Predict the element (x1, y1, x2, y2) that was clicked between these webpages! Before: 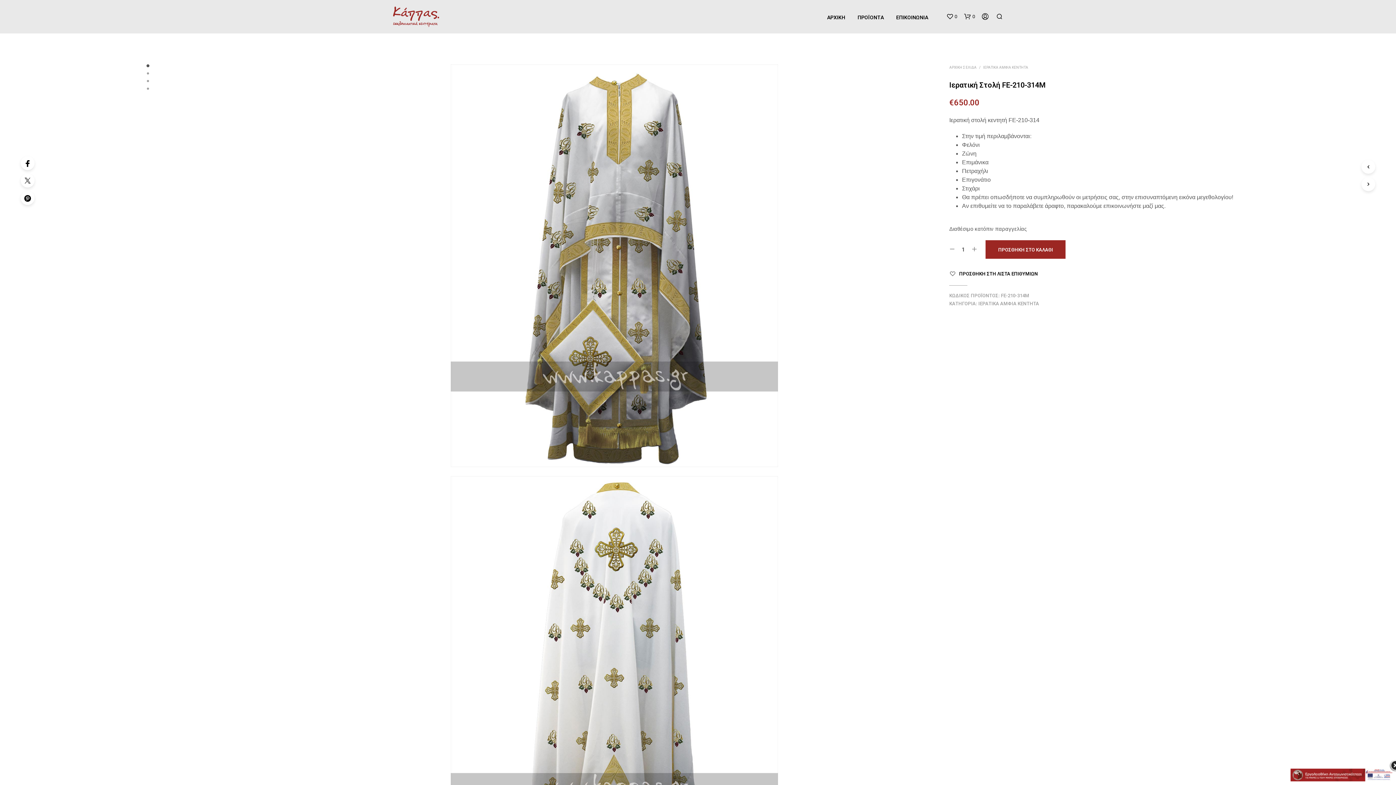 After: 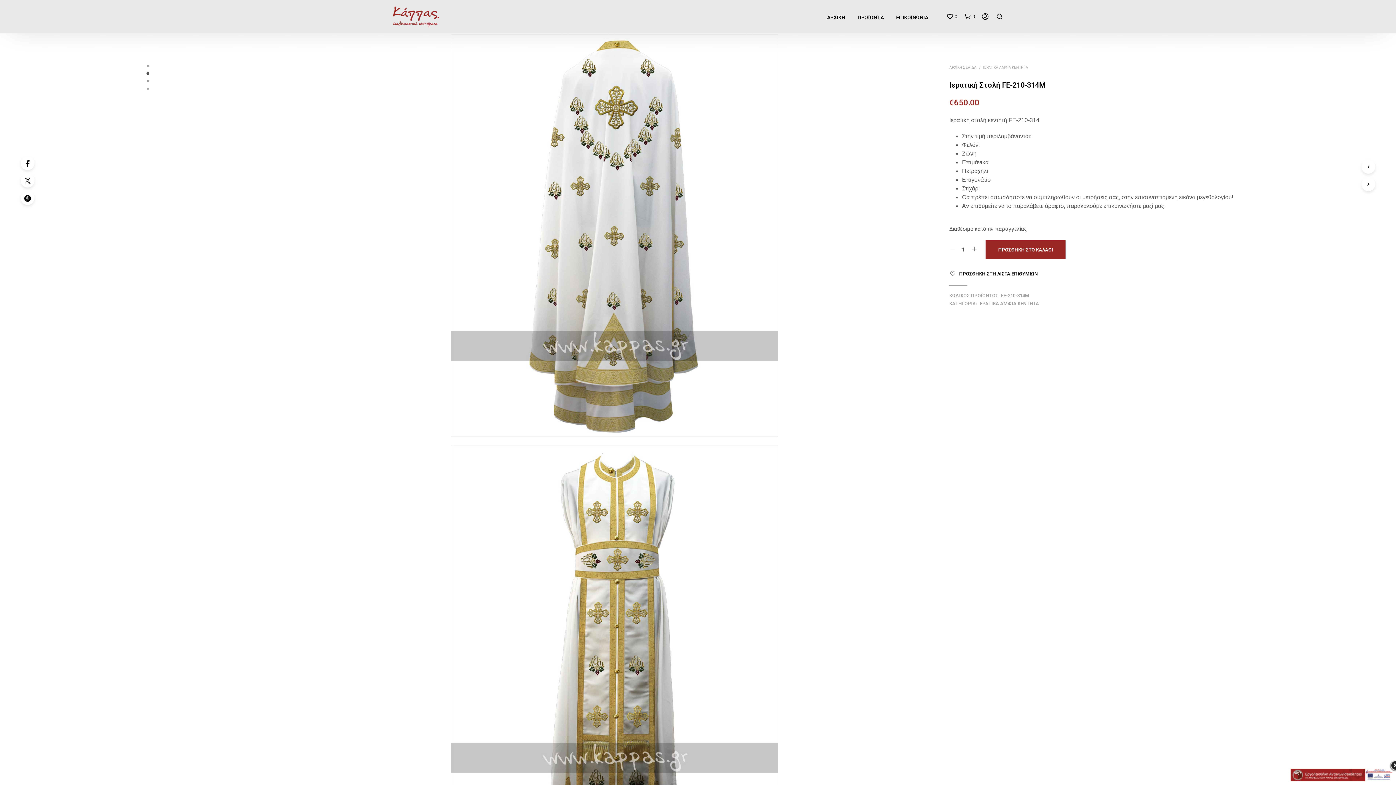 Action: bbox: (146, 72, 149, 74)